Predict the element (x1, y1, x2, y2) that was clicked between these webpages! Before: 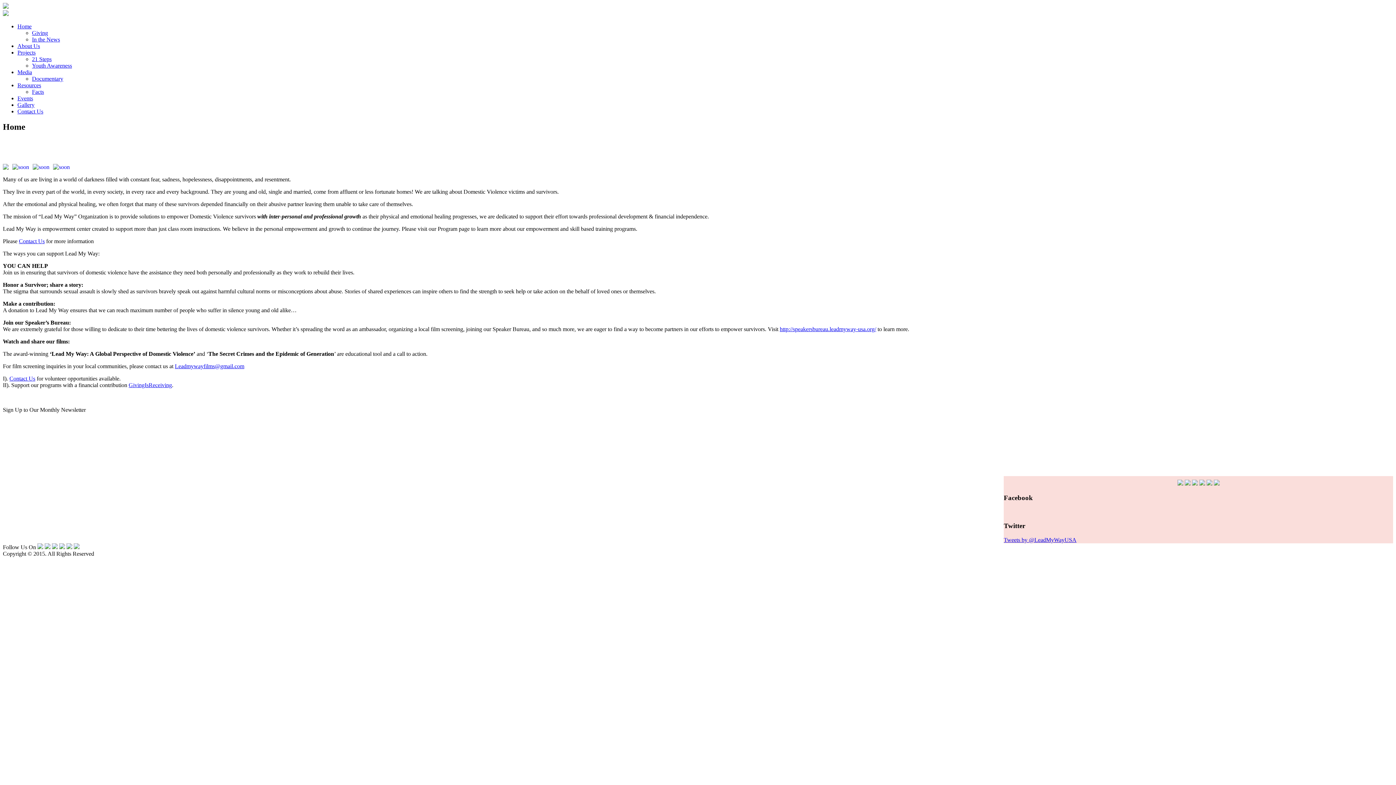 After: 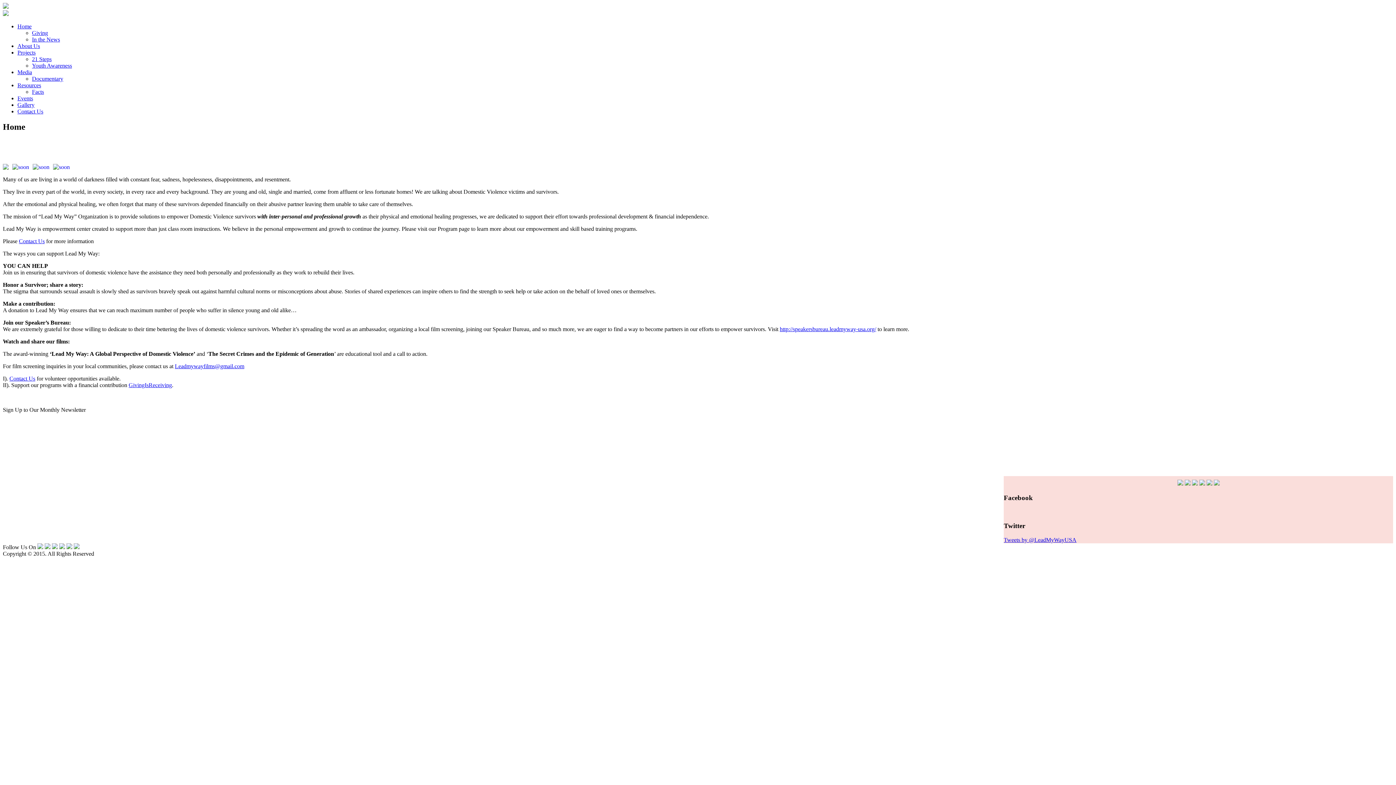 Action: bbox: (52, 544, 57, 550)